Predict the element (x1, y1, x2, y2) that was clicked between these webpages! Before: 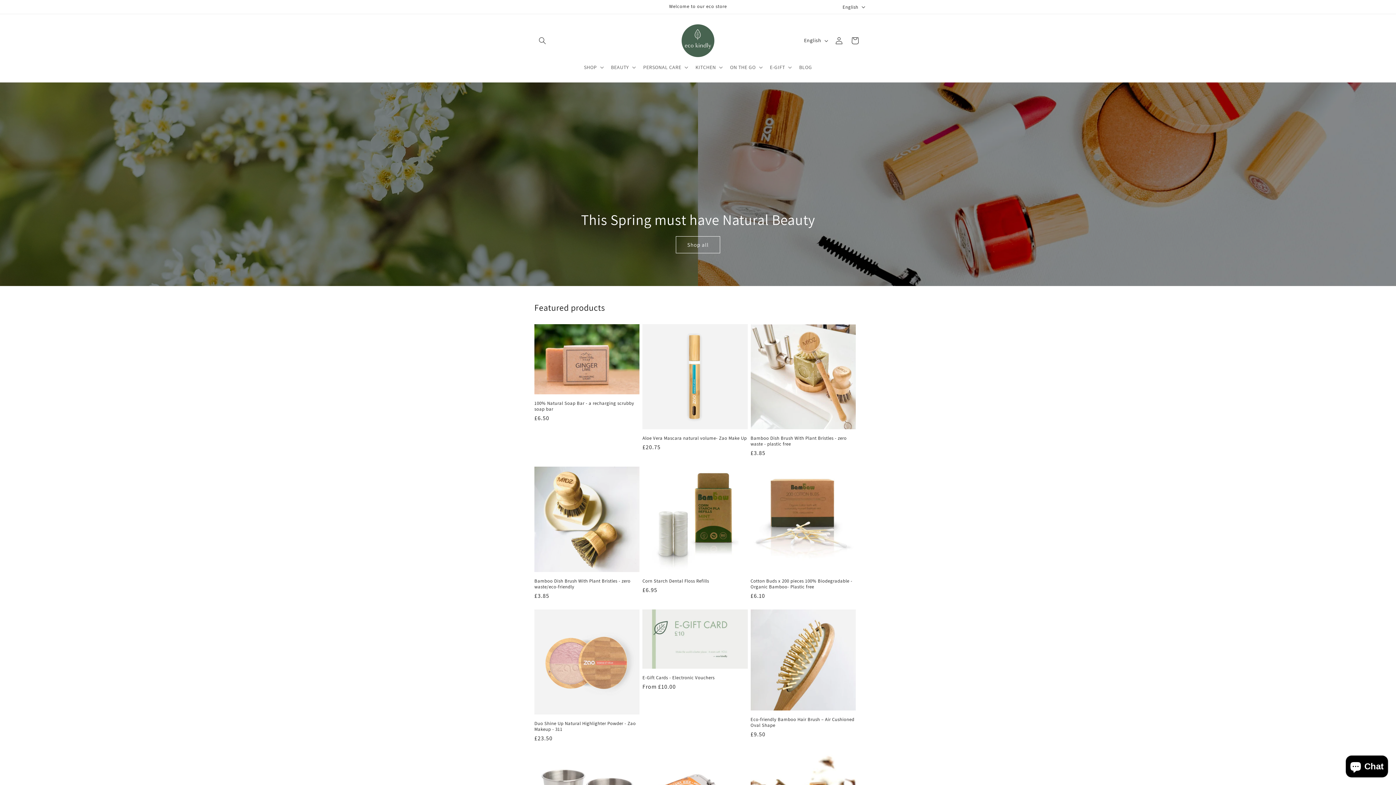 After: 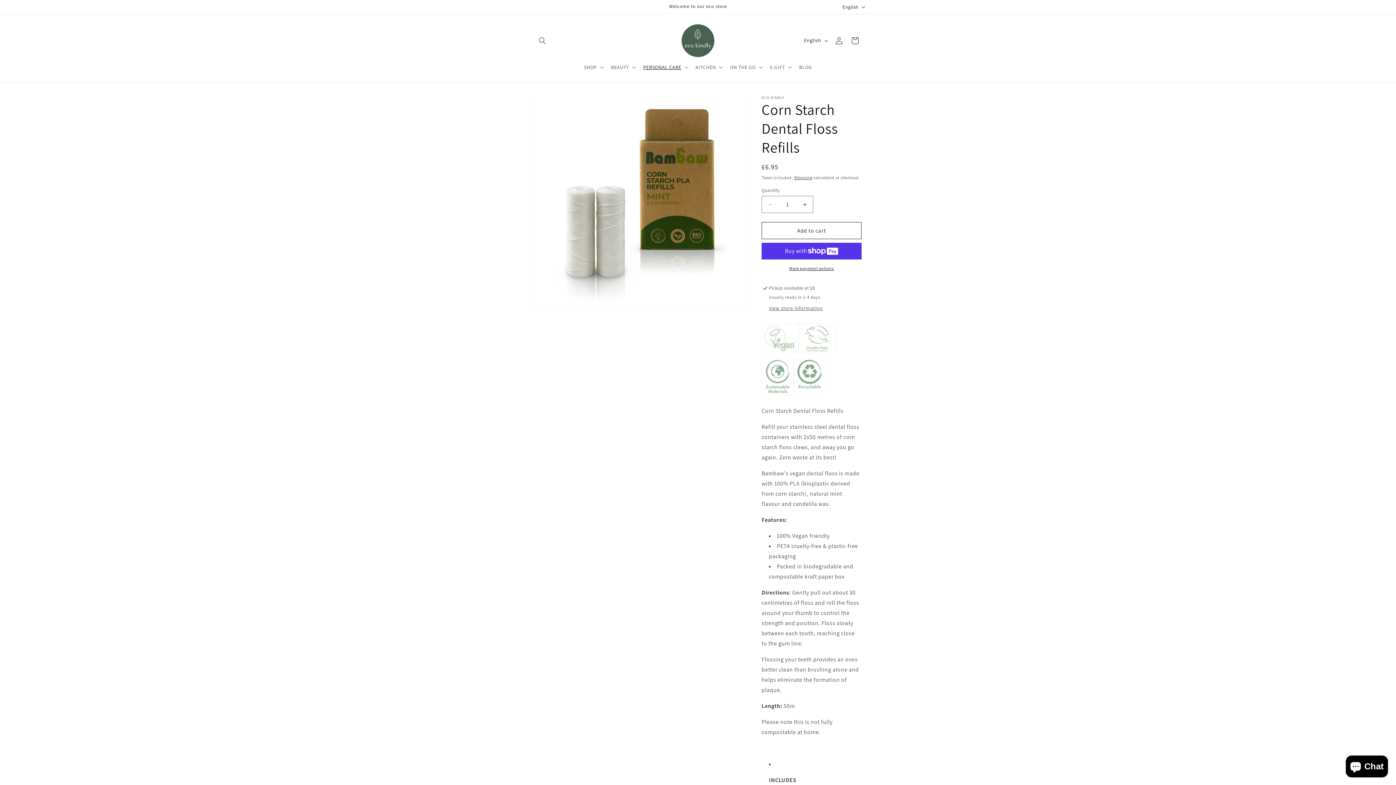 Action: label: Corn Starch Dental Floss Refills bbox: (642, 578, 747, 584)